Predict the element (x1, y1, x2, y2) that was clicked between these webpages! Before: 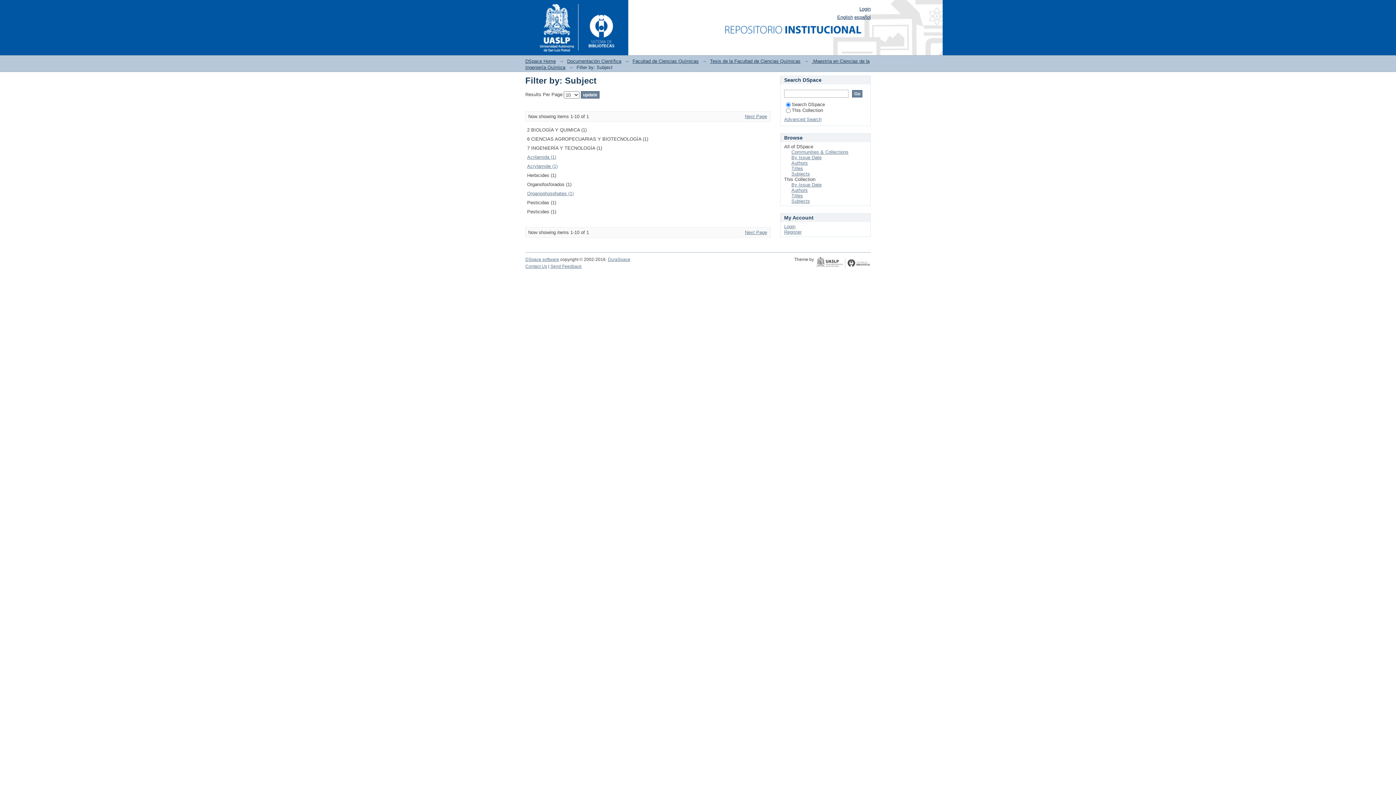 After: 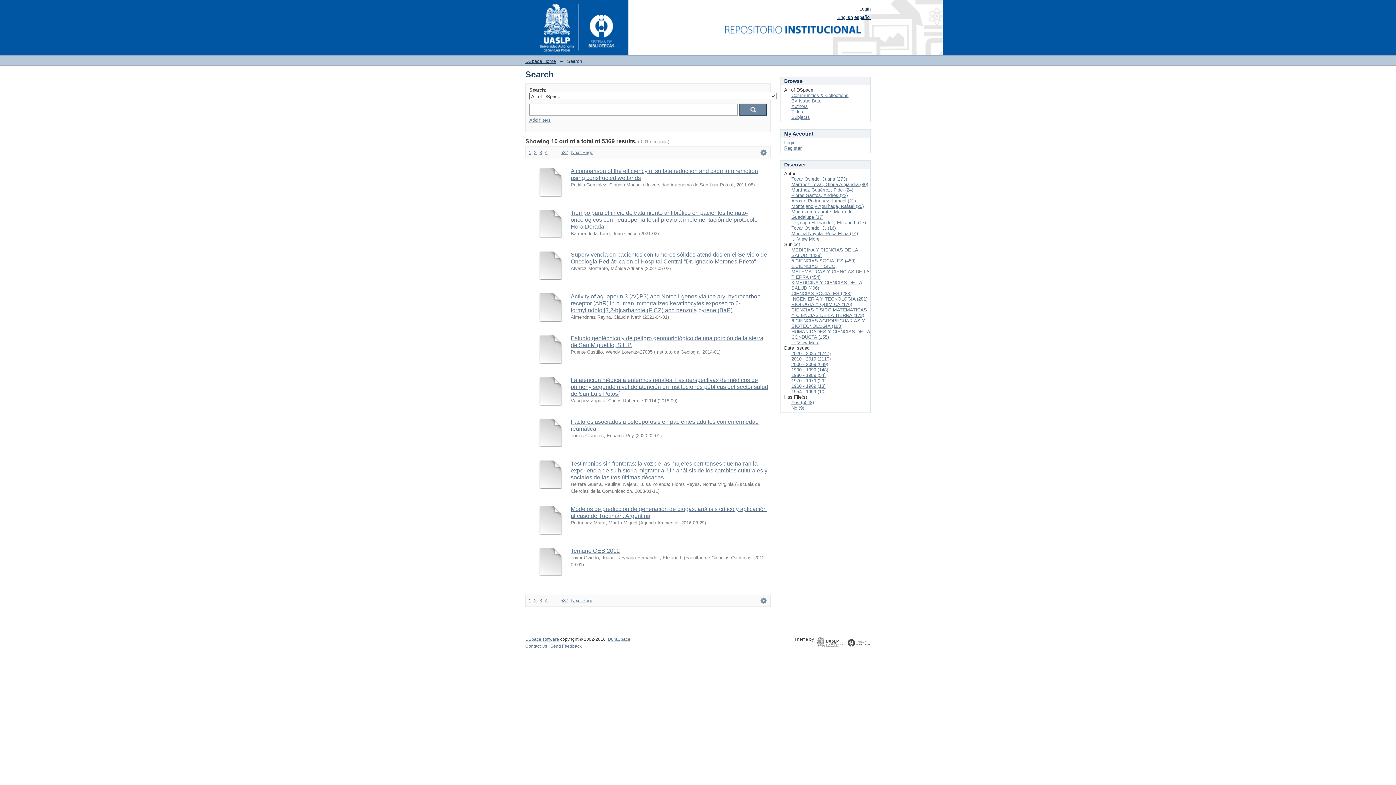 Action: bbox: (784, 116, 821, 122) label: Advanced Search